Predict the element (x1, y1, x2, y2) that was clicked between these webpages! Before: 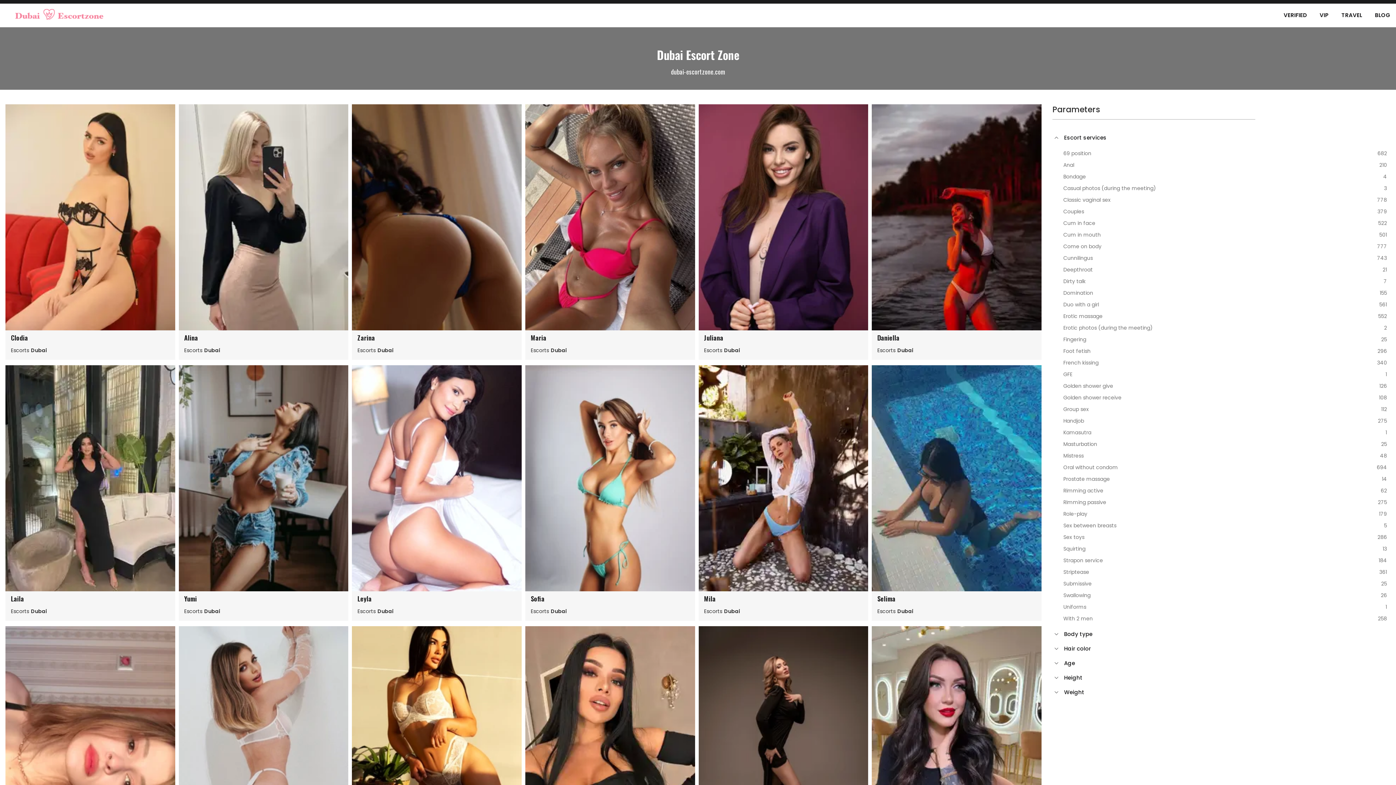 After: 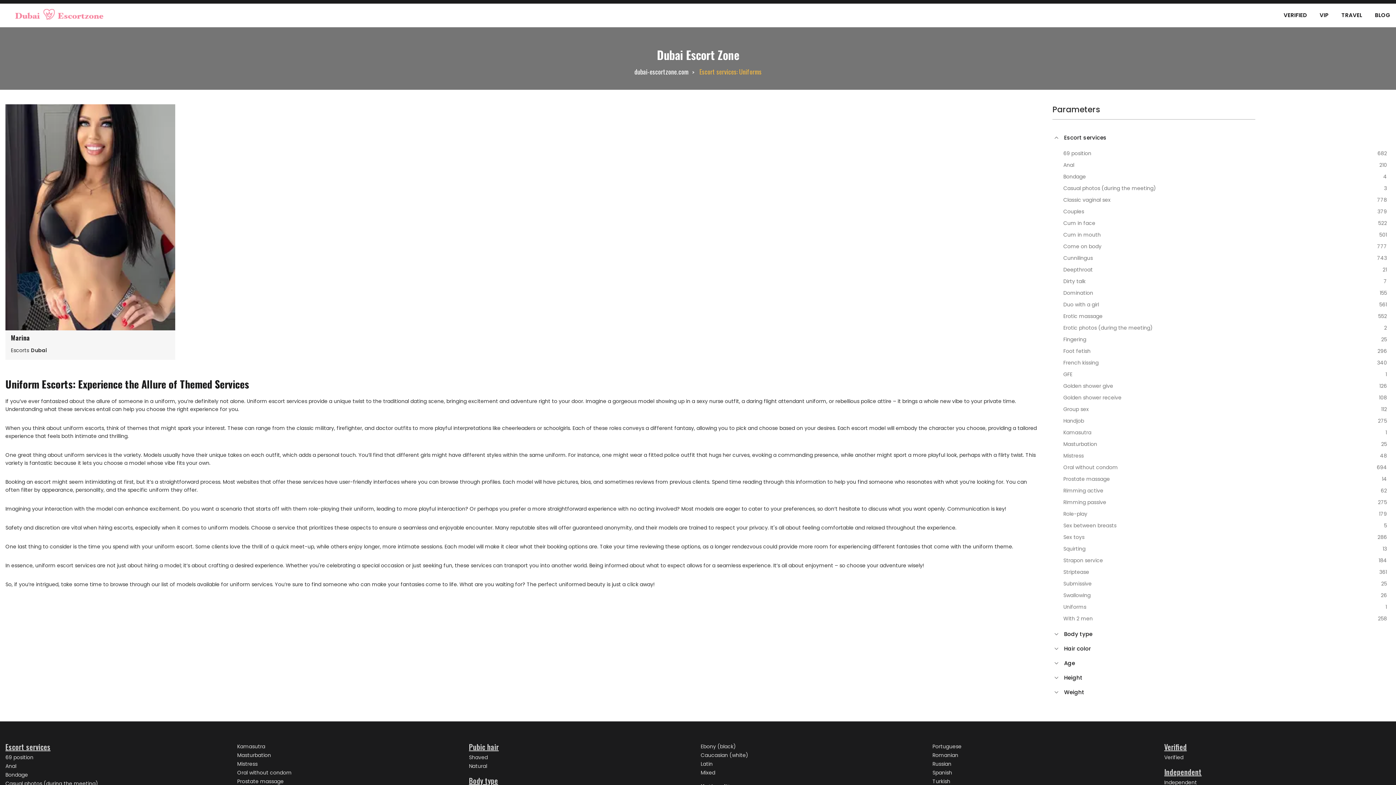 Action: label: Uniforms
1 bbox: (1063, 601, 1387, 613)